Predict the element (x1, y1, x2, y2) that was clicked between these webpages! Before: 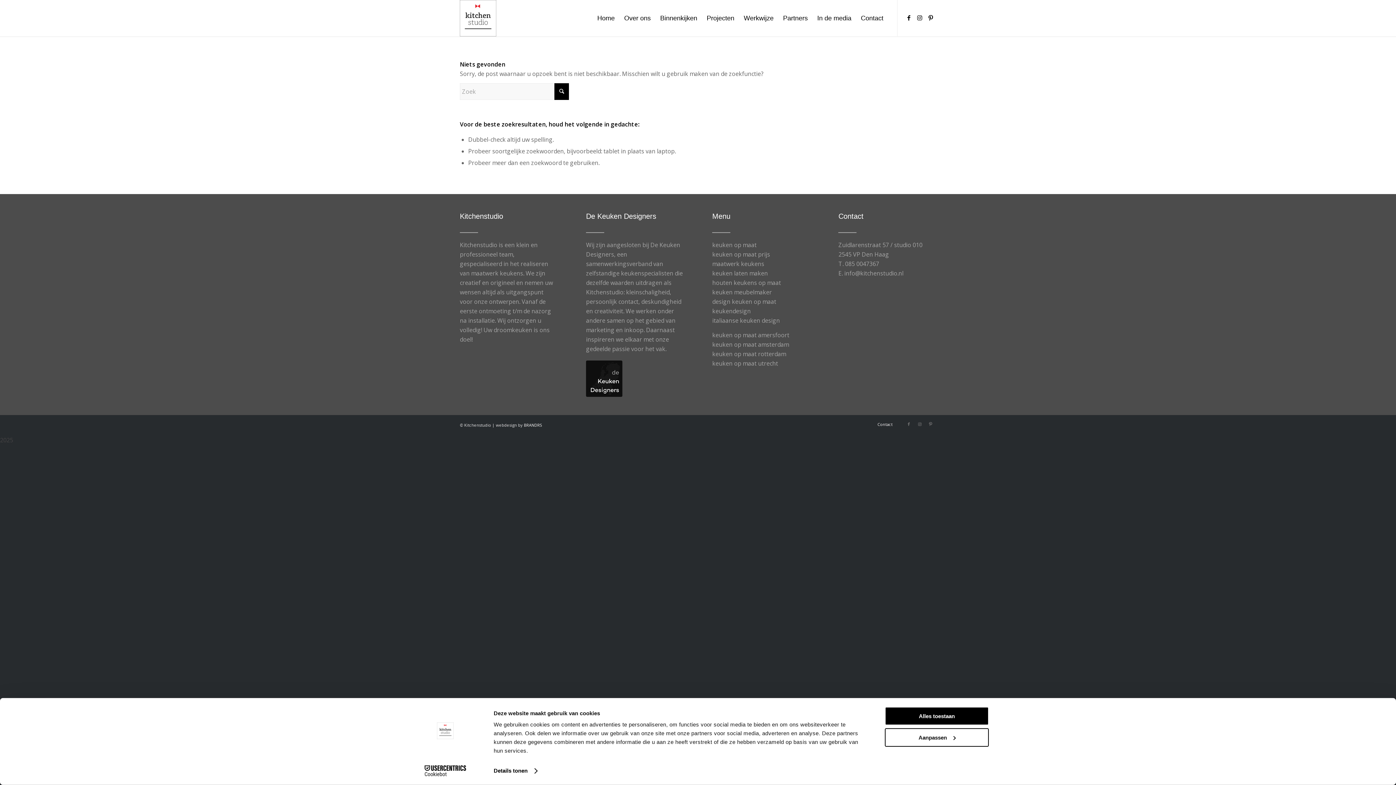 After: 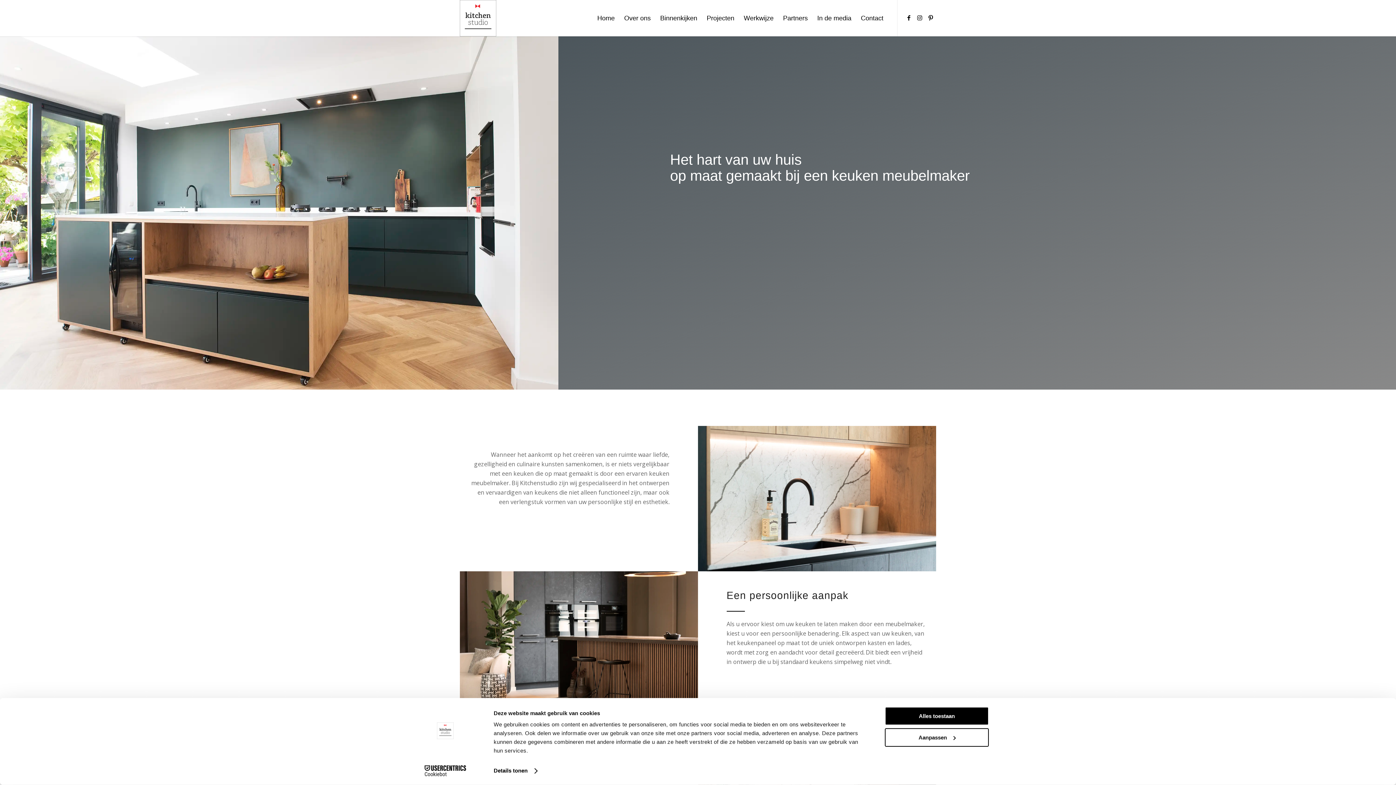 Action: bbox: (712, 288, 772, 296) label: keuken meubelmaker